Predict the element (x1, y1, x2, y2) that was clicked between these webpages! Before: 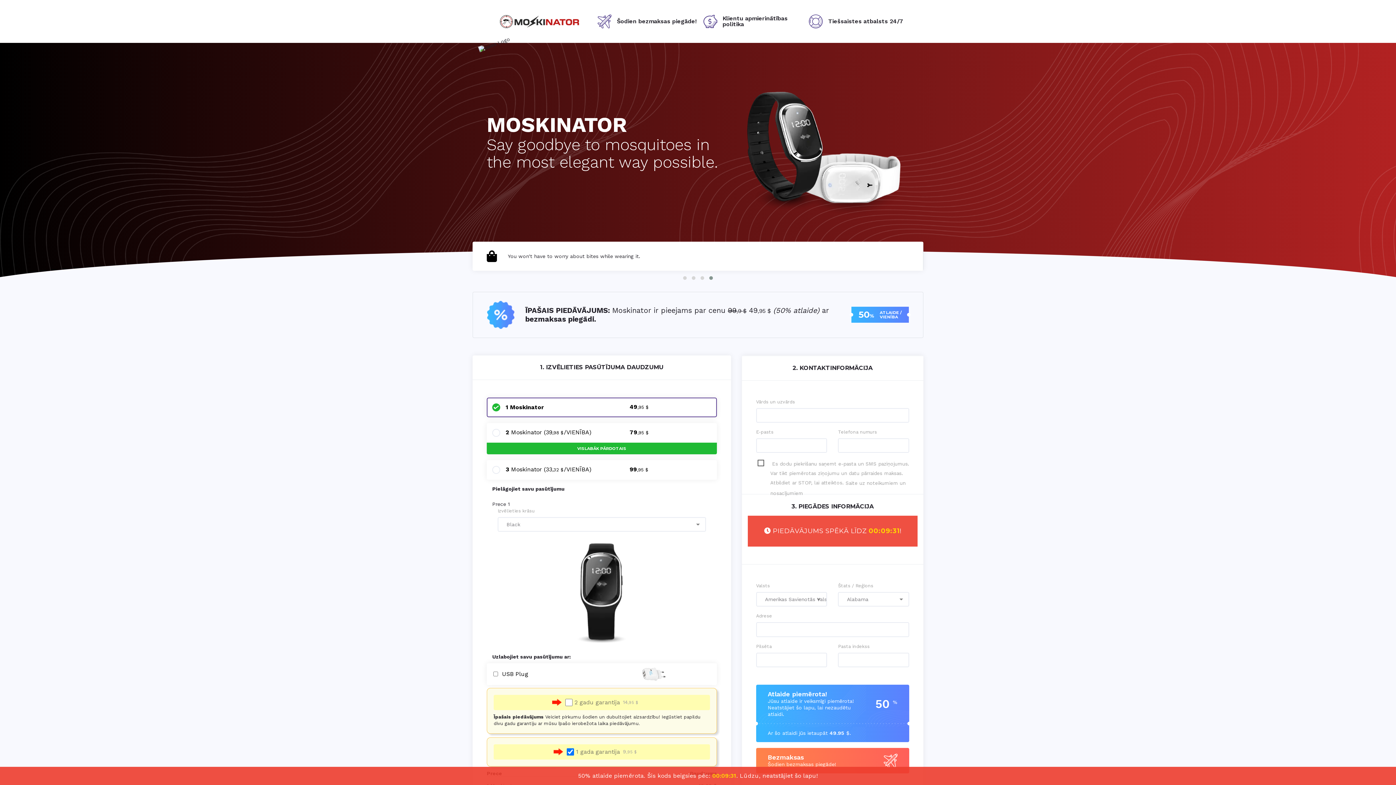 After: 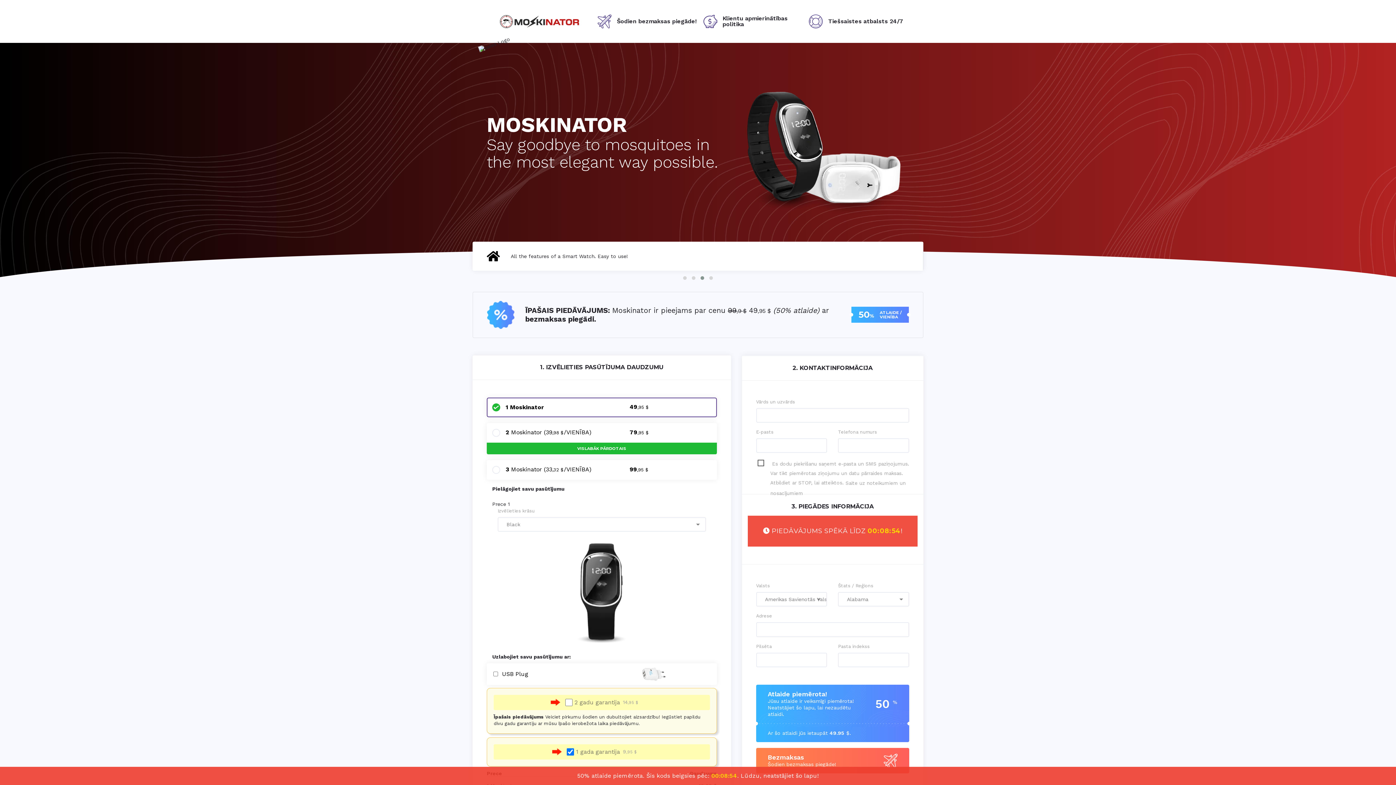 Action: bbox: (698, 274, 706, 281)